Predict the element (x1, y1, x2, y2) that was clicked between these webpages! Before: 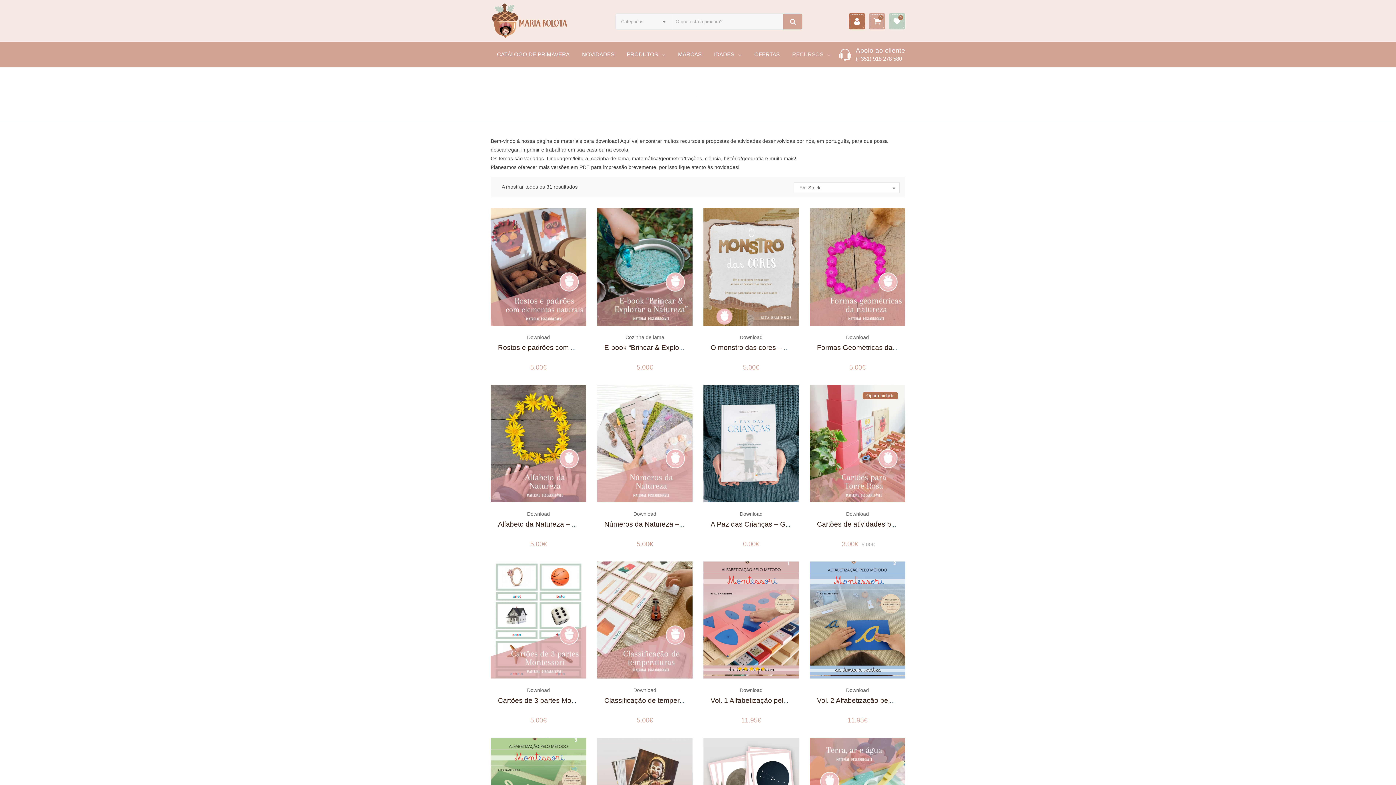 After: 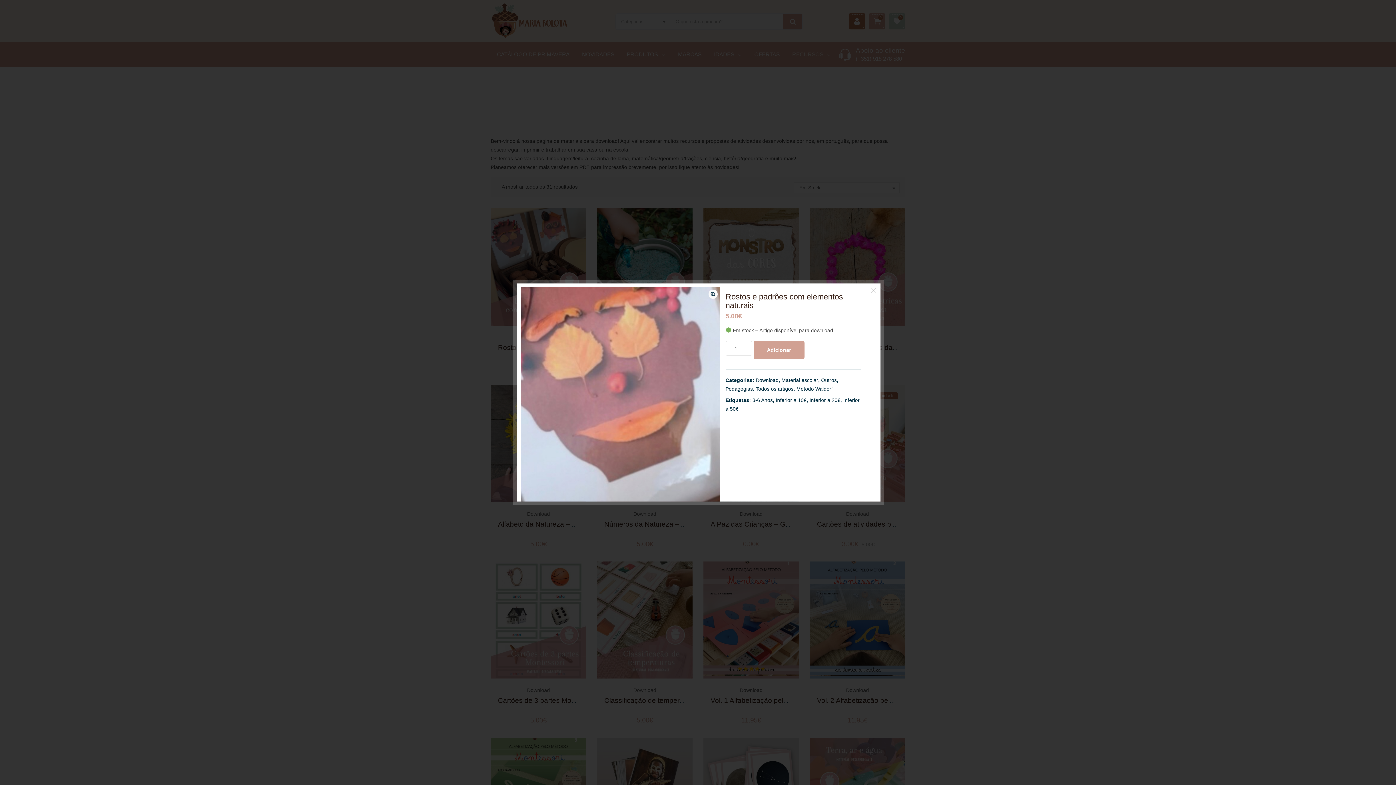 Action: label: Quick View bbox: (525, 354, 551, 363)